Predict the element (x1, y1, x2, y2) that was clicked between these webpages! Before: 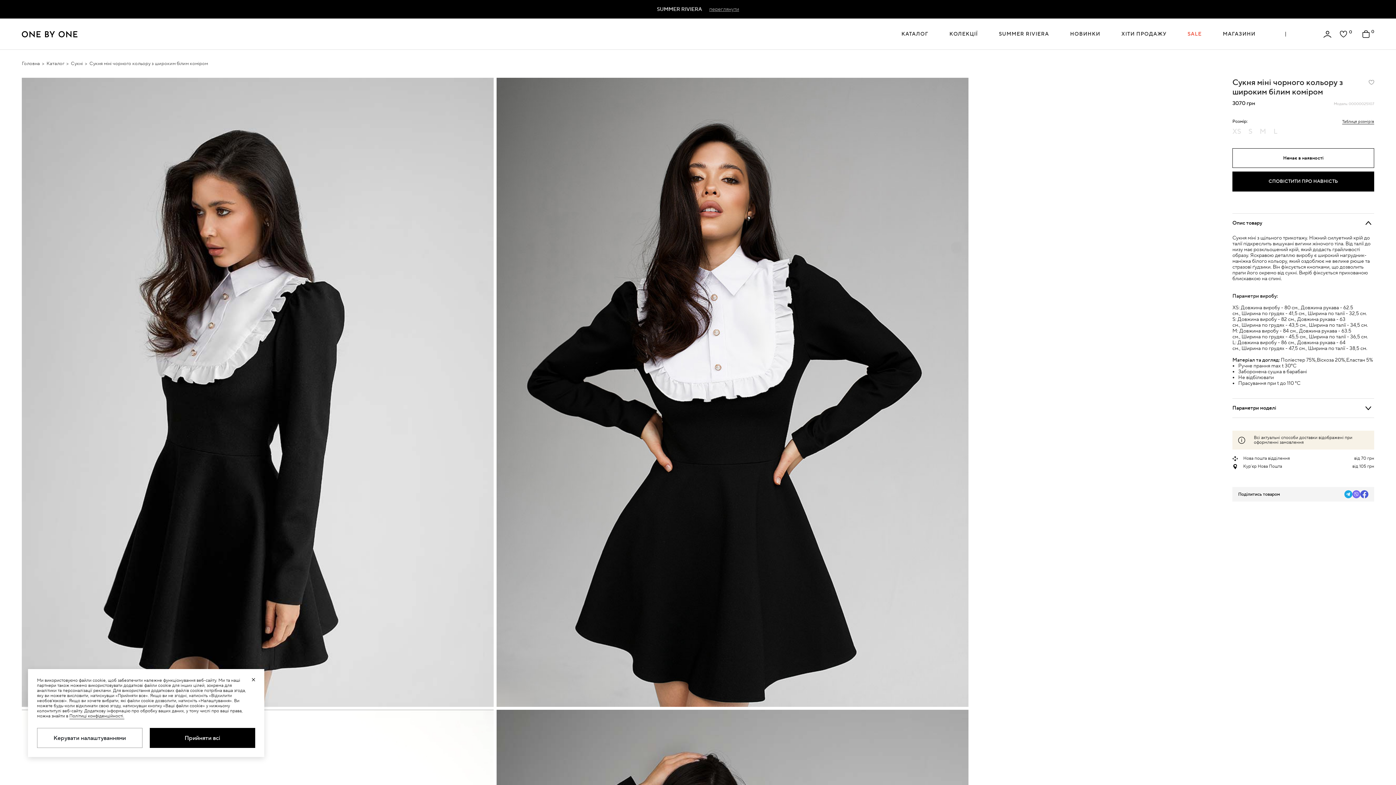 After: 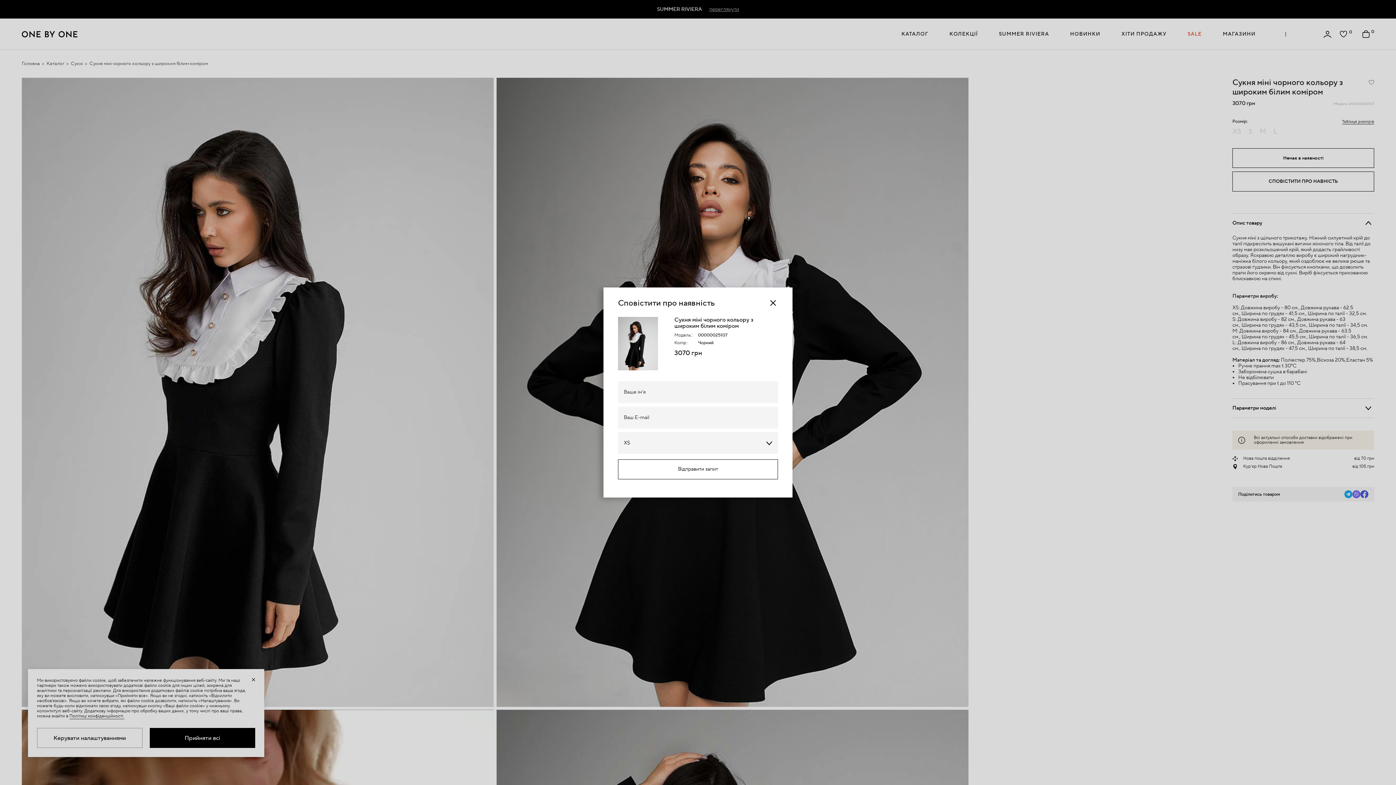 Action: label: СПОВІСТИТИ ПРО НАВНІСТЬ bbox: (1232, 171, 1374, 191)